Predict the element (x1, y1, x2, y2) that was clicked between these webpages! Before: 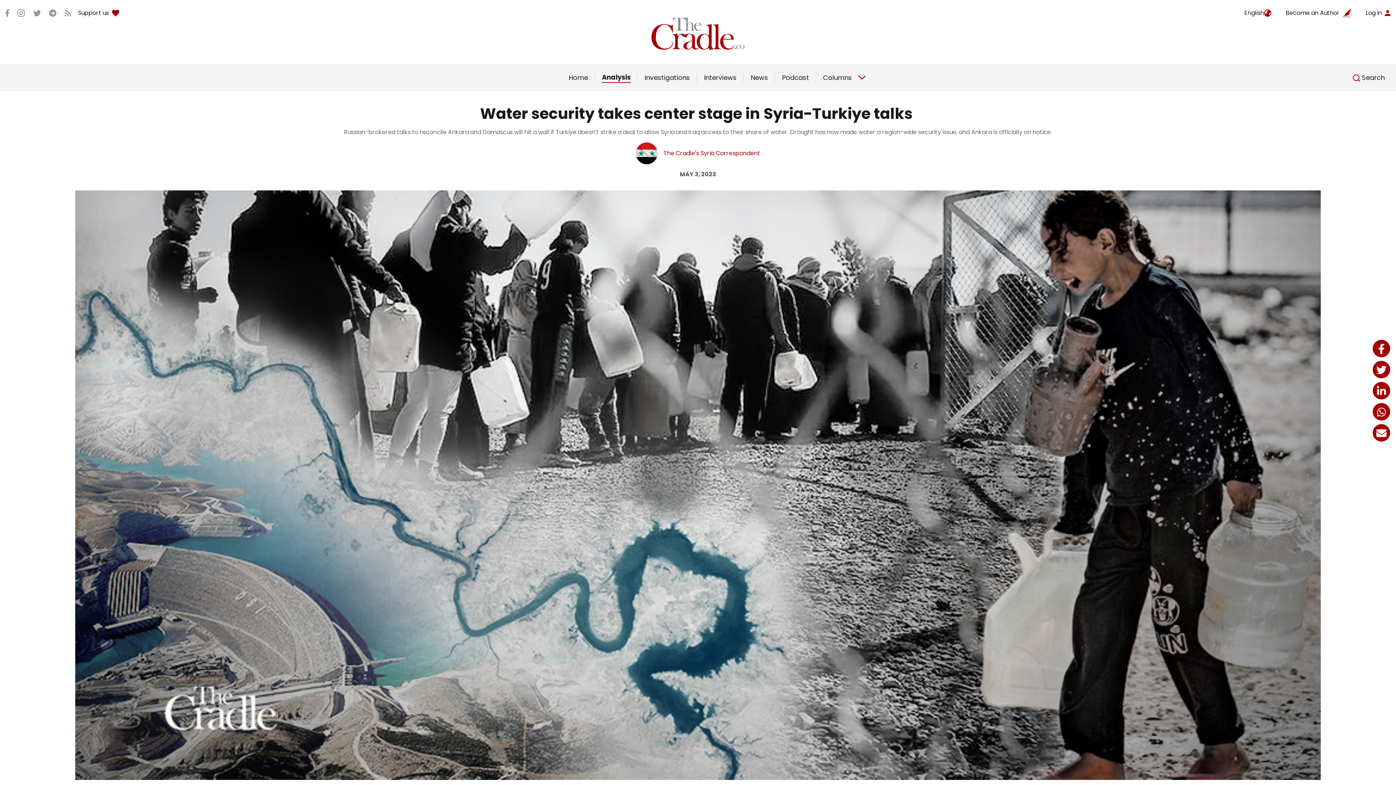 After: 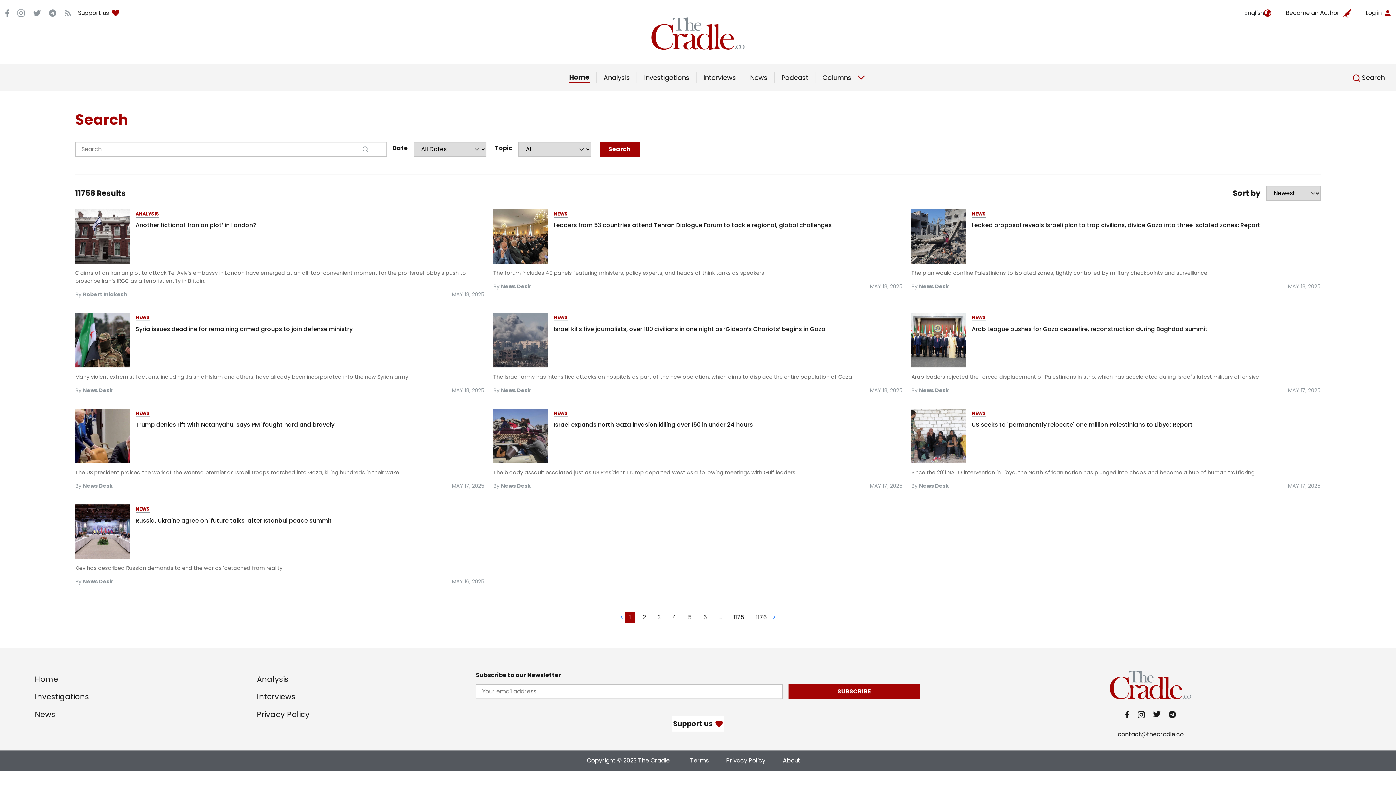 Action: label:  Search bbox: (1353, 72, 1385, 82)